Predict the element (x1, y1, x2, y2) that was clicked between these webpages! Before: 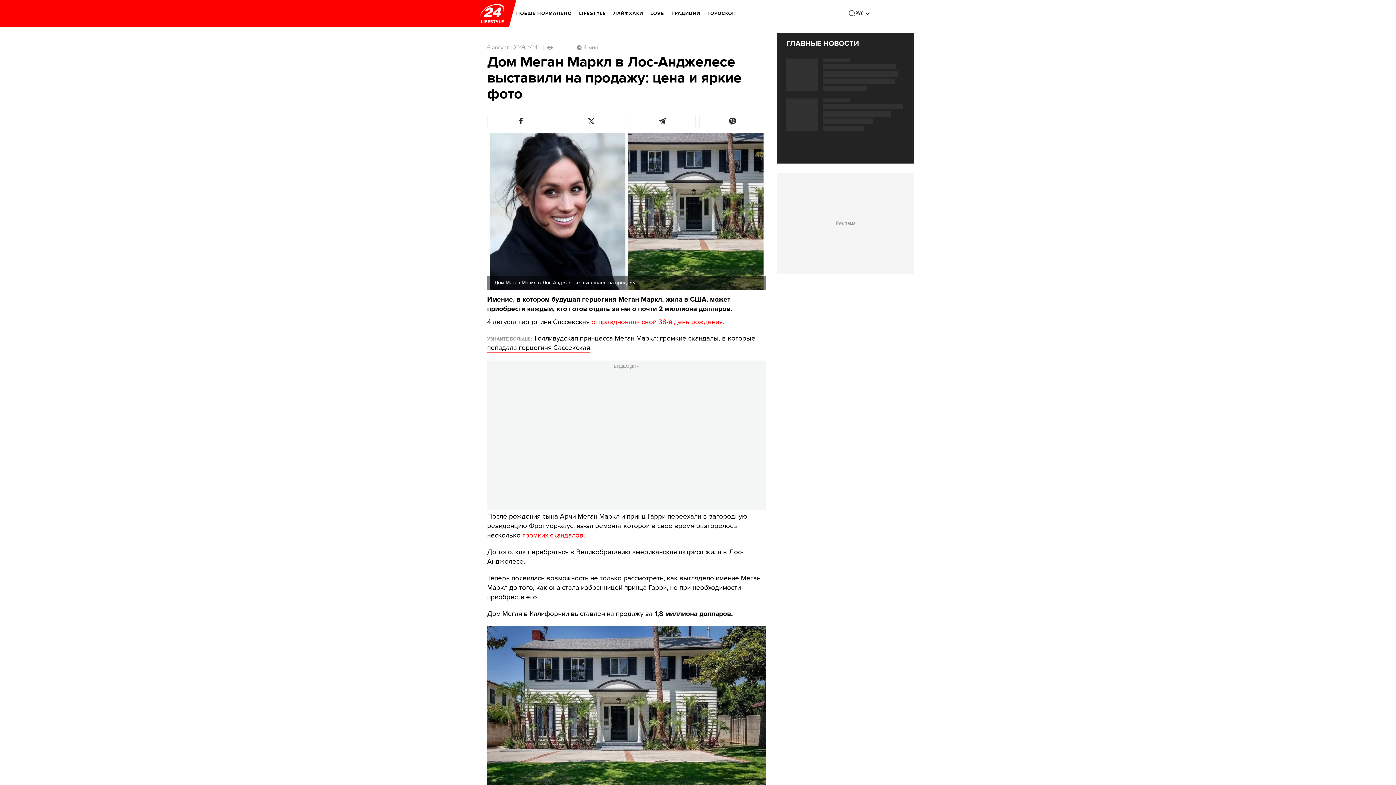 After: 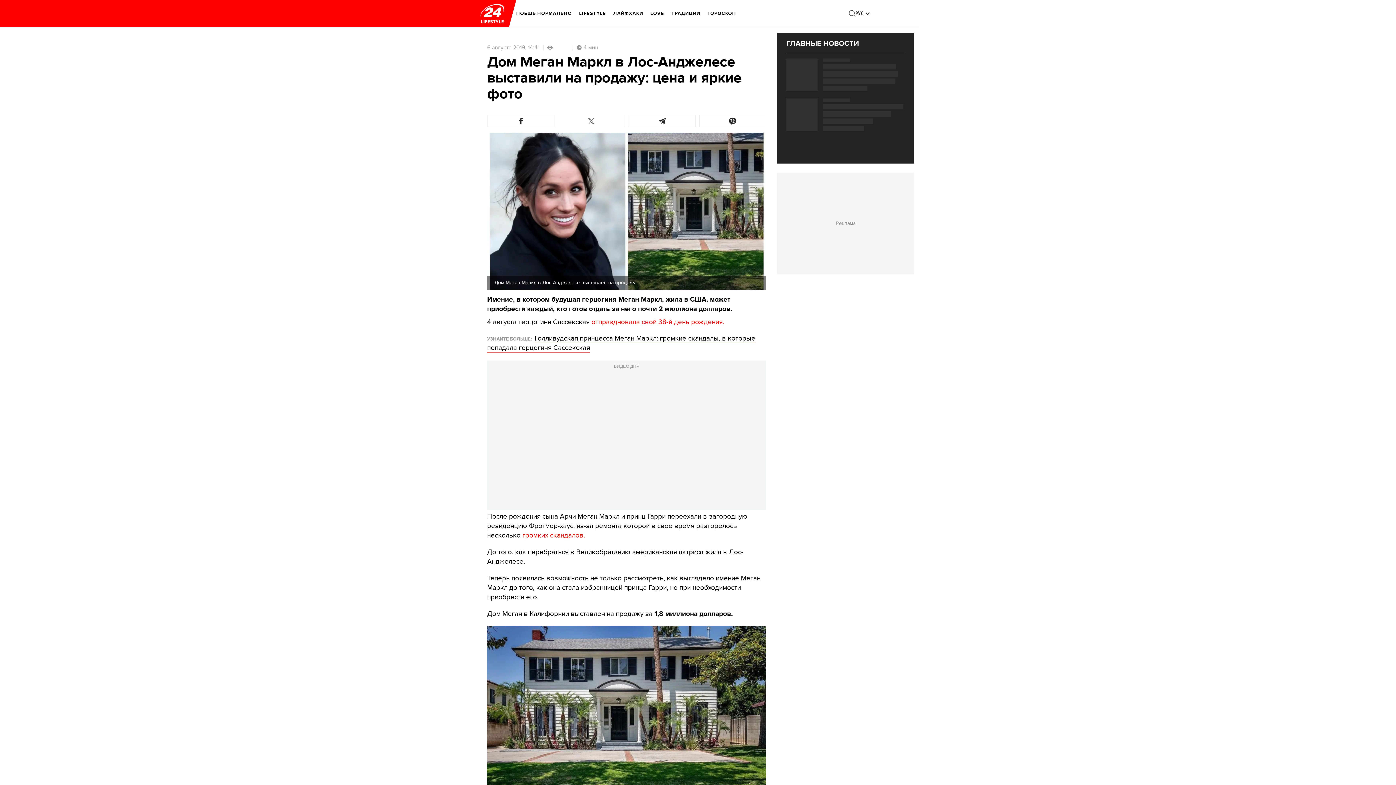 Action: bbox: (558, 114, 625, 127)